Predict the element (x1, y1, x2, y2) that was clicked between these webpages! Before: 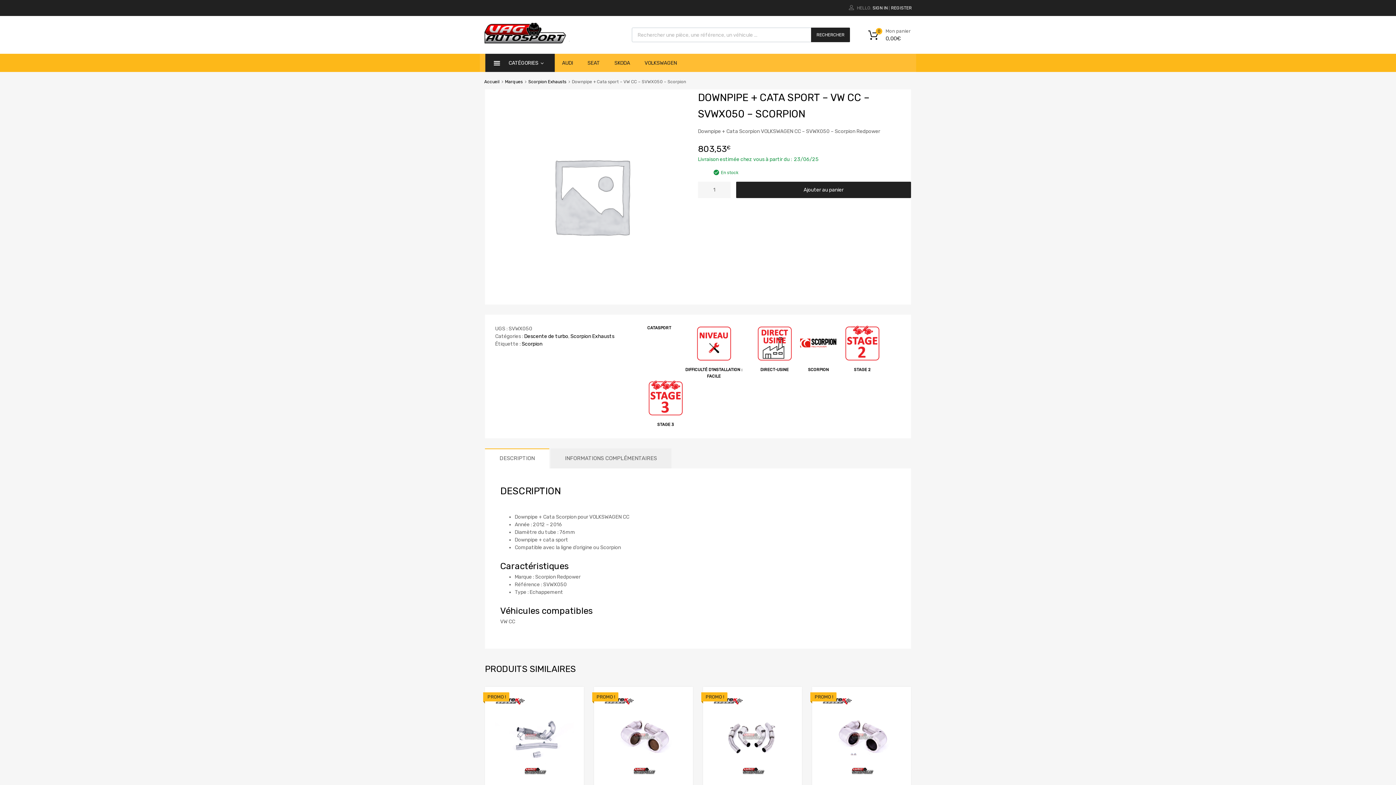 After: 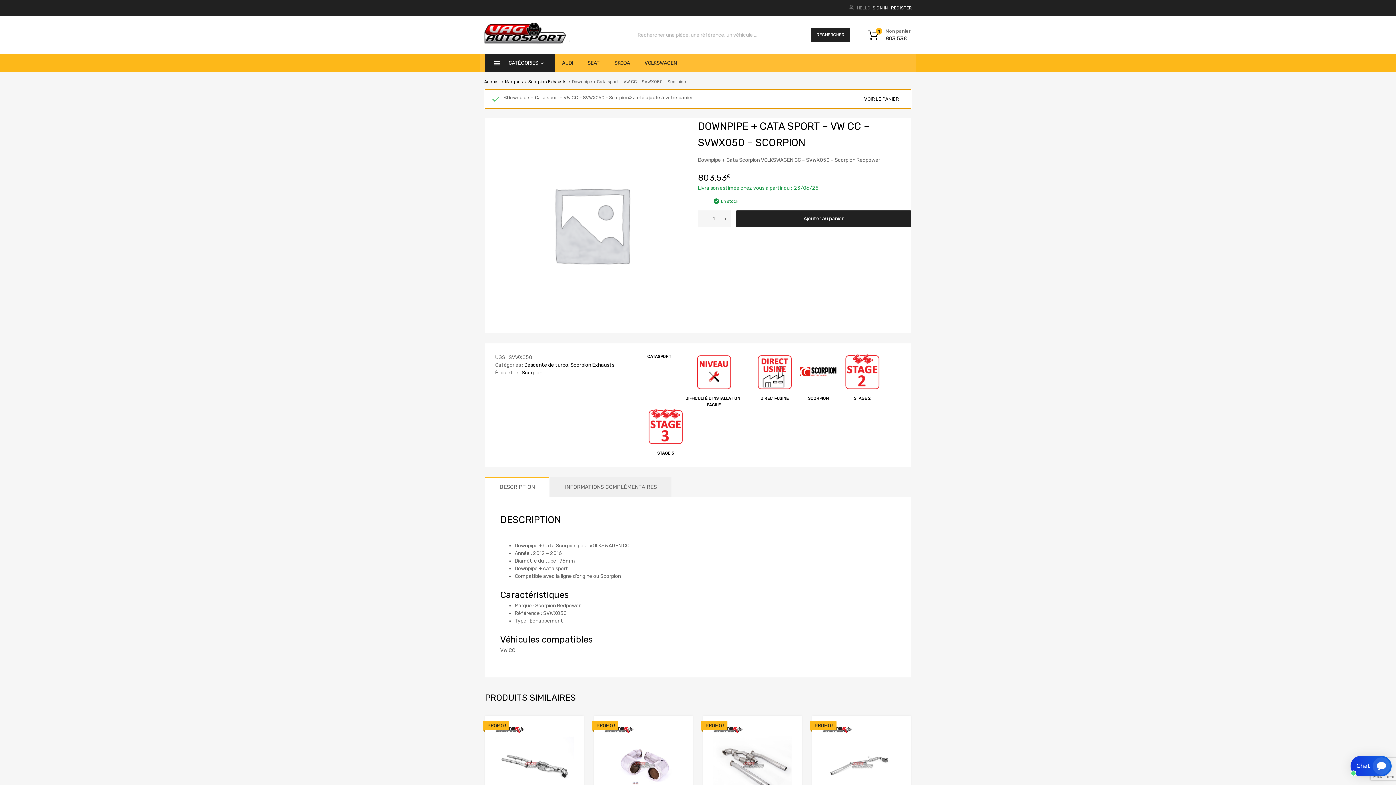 Action: bbox: (736, 181, 911, 198) label: Ajouter au panier